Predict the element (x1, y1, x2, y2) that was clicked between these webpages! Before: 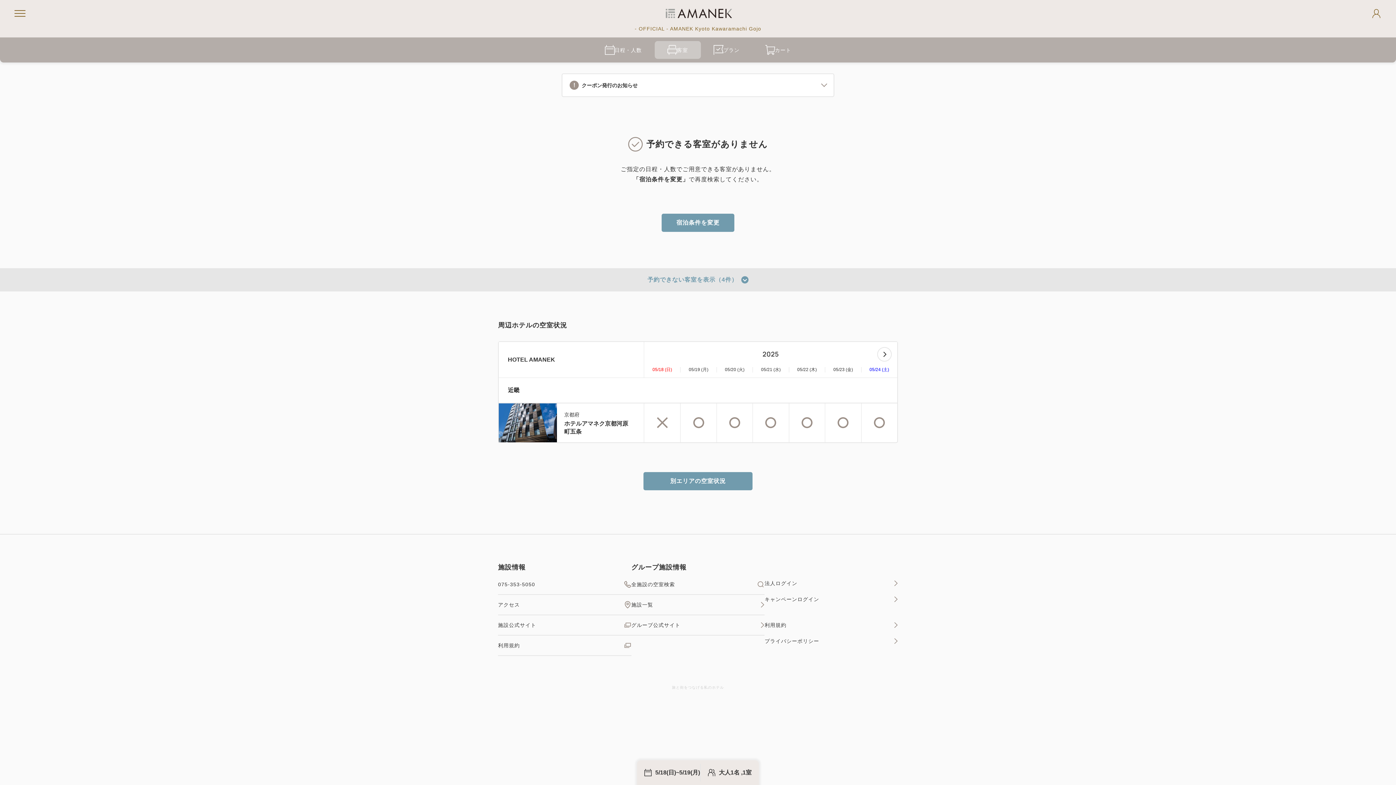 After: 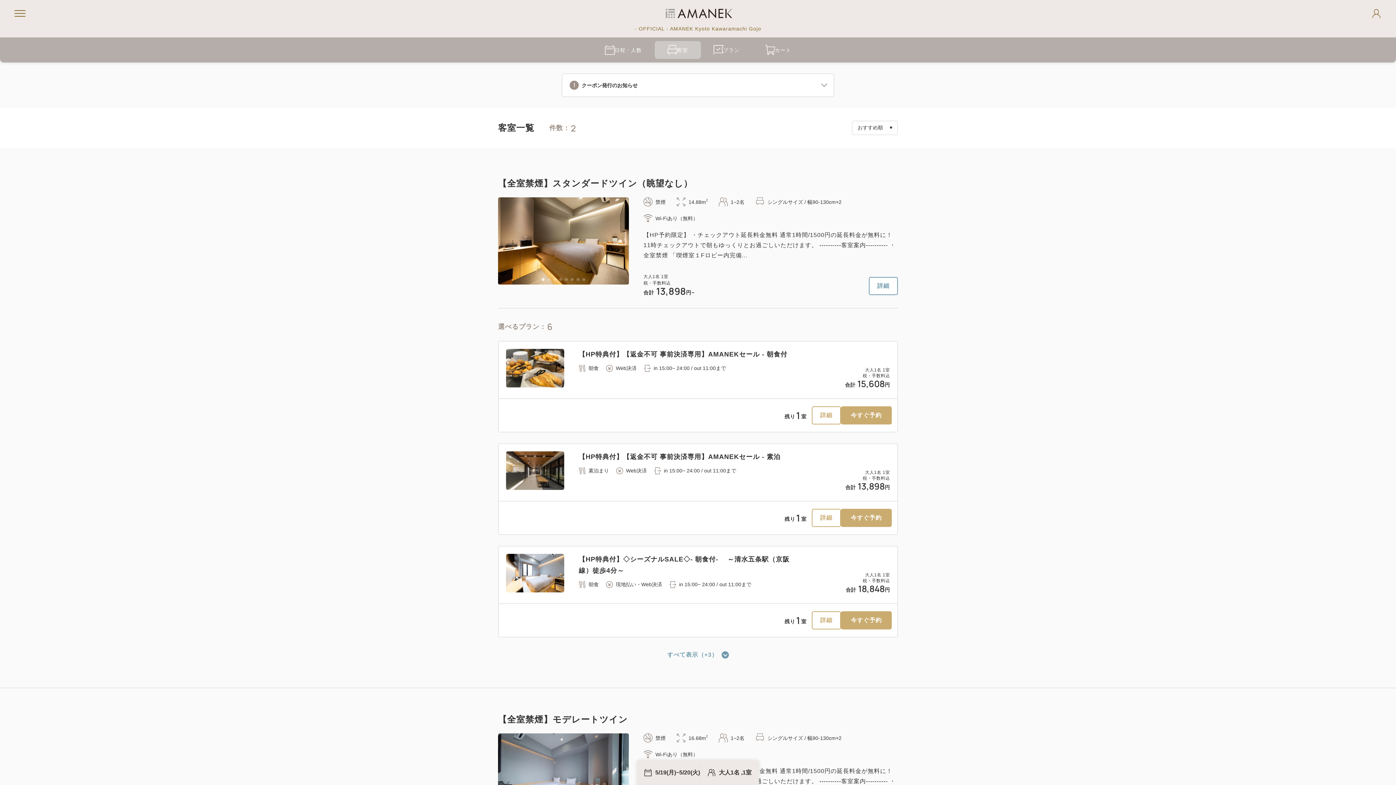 Action: bbox: (680, 403, 716, 442)